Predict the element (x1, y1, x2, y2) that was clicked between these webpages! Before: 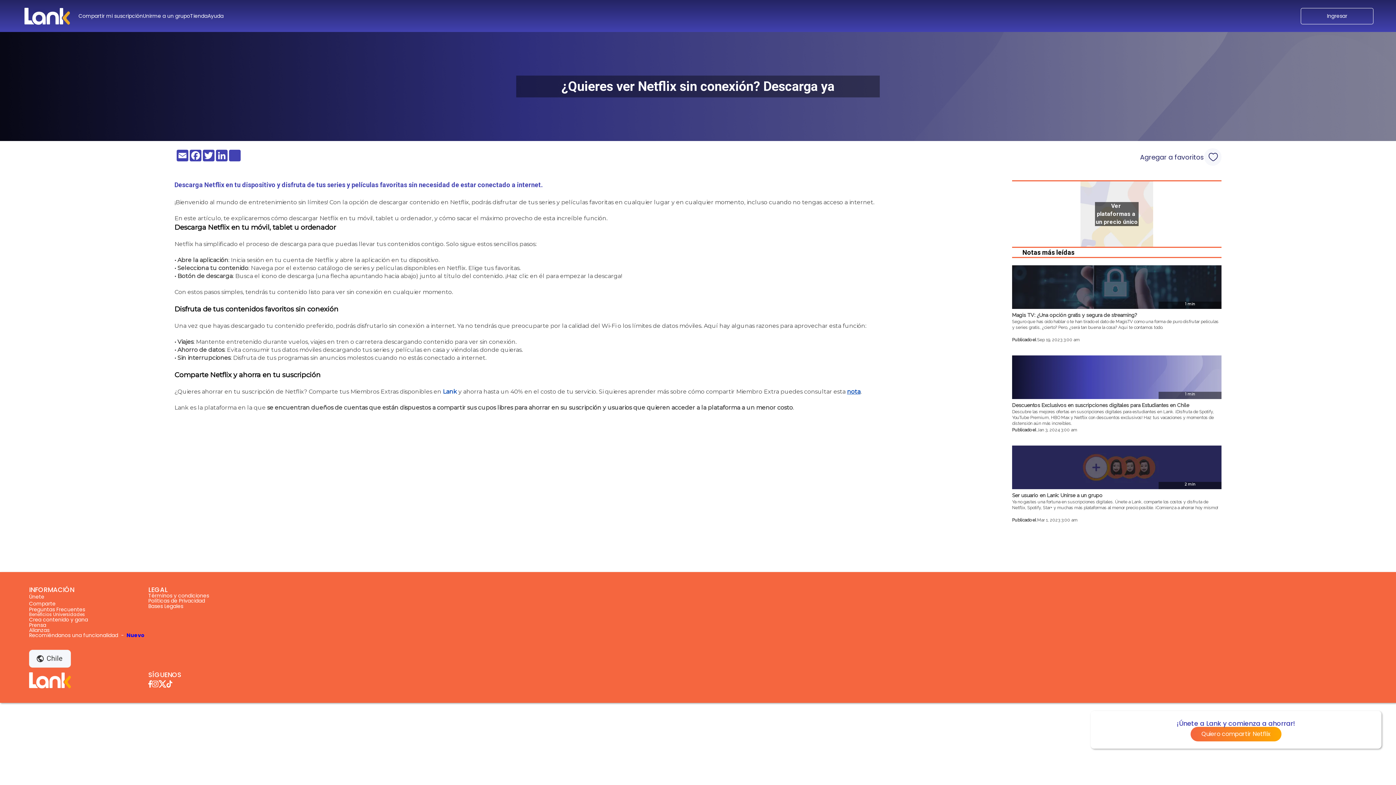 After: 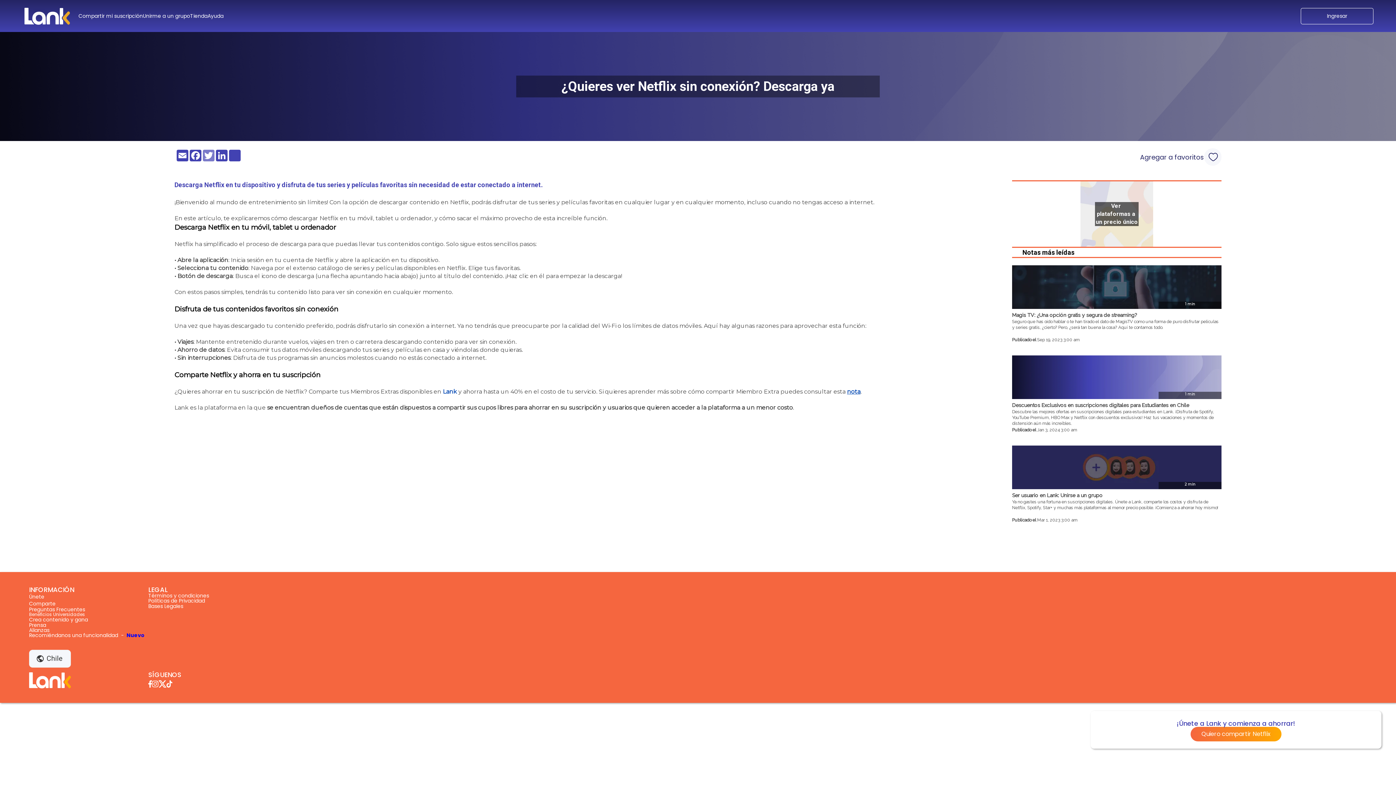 Action: bbox: (202, 149, 215, 161) label: Twitter